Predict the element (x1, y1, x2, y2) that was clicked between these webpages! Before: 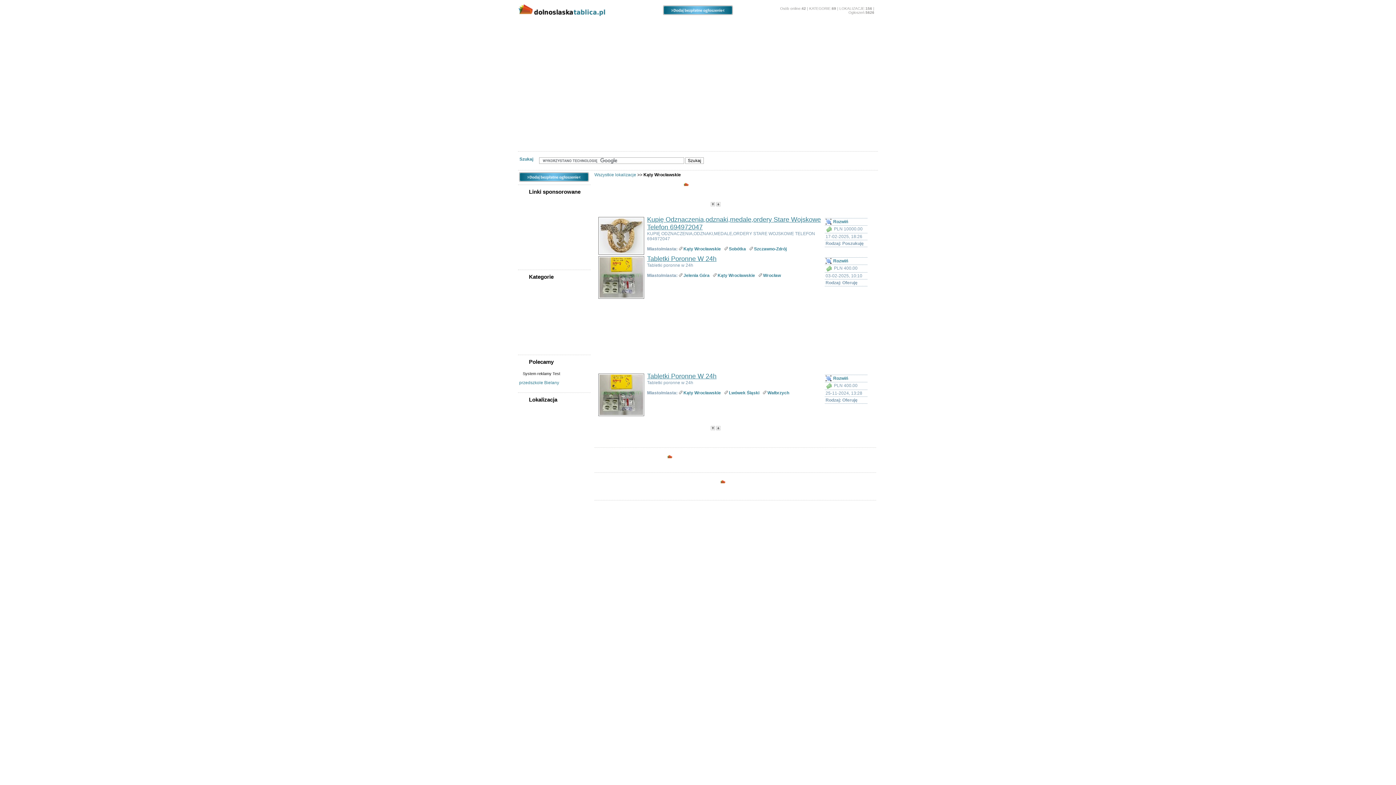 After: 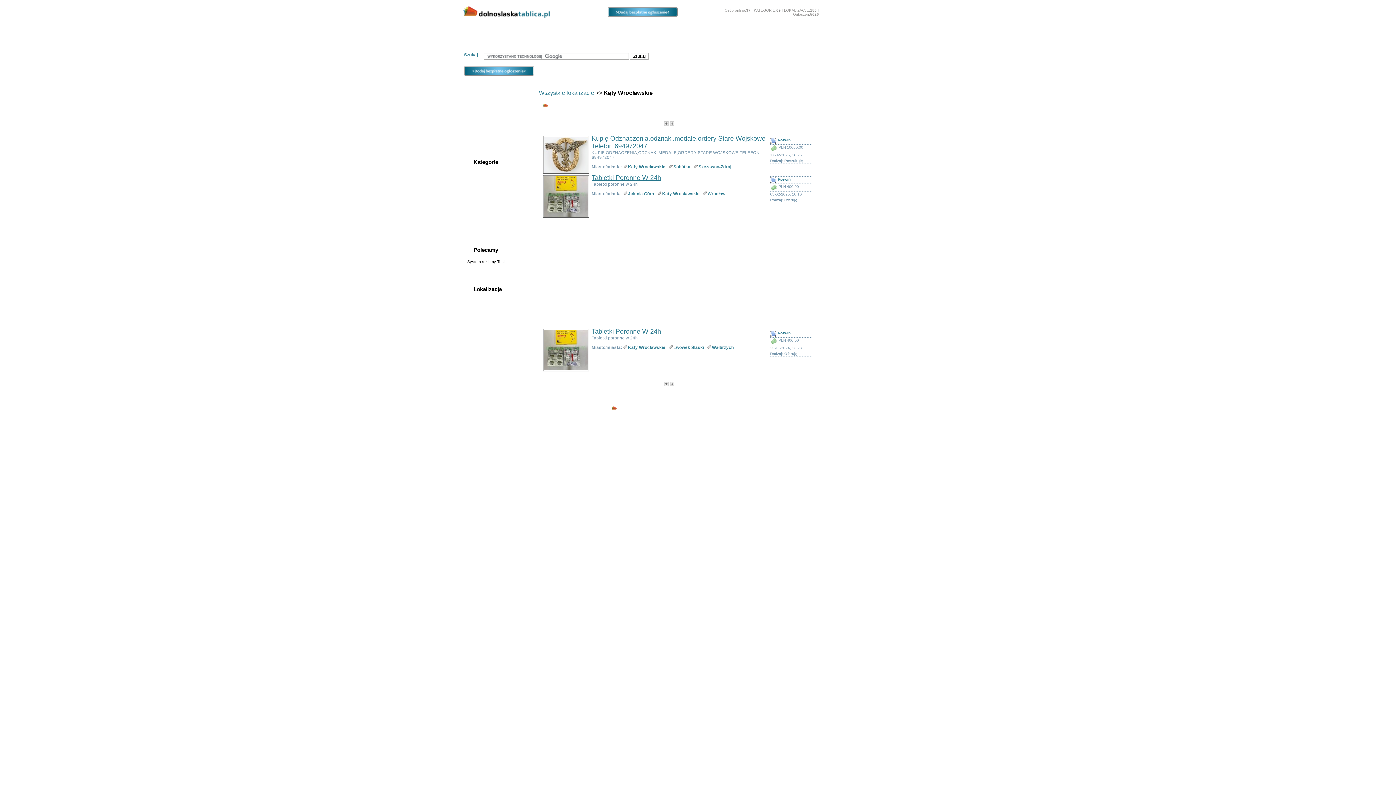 Action: bbox: (716, 426, 720, 431)